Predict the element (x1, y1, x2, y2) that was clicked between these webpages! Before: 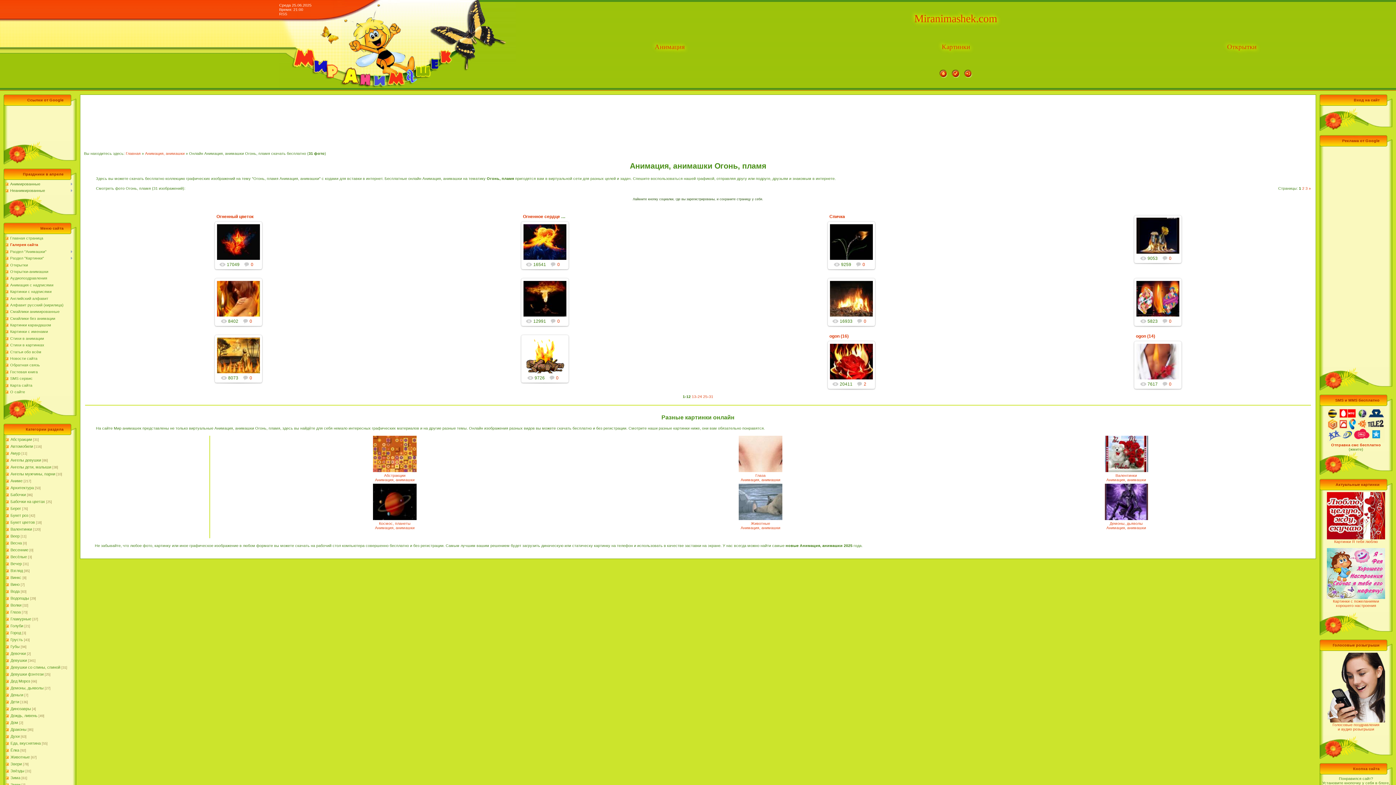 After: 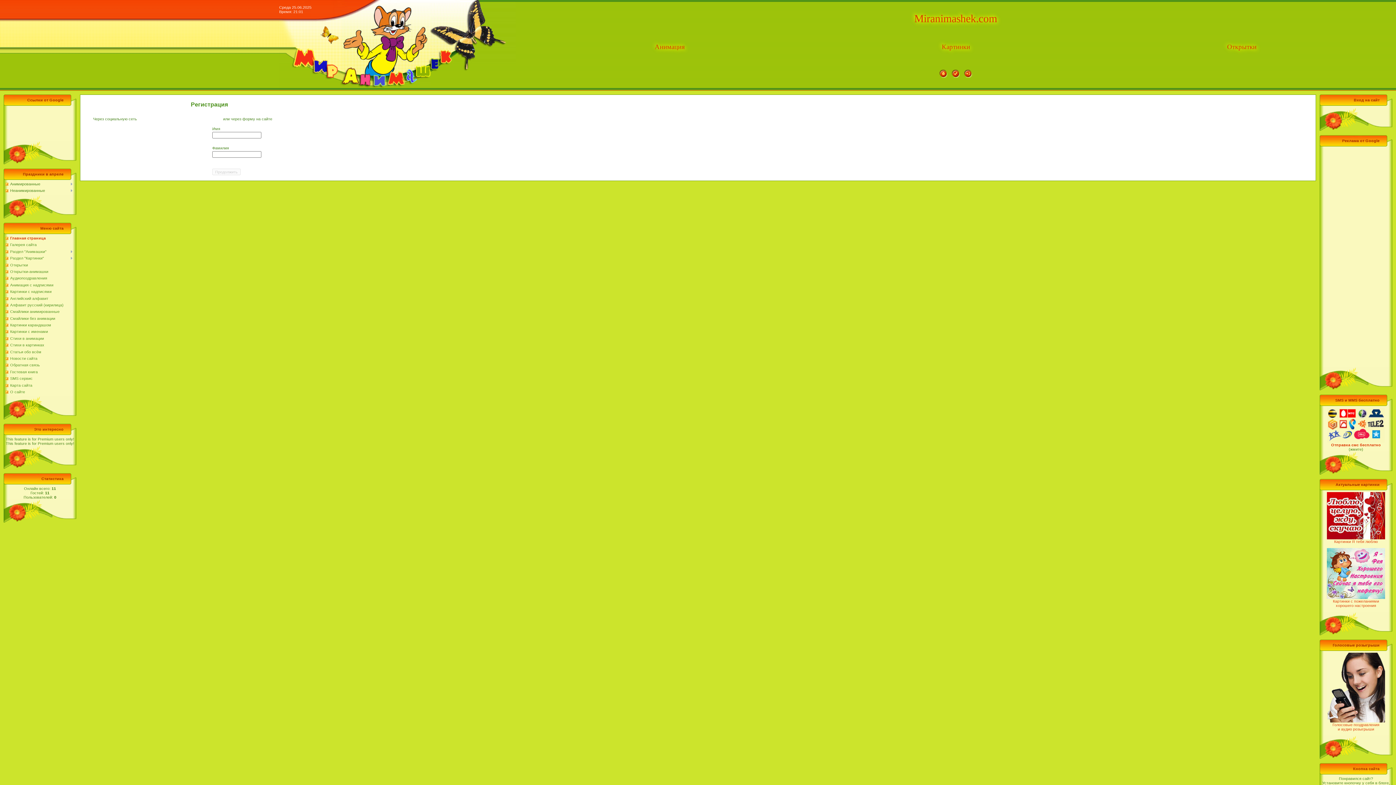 Action: bbox: (952, 69, 960, 74)